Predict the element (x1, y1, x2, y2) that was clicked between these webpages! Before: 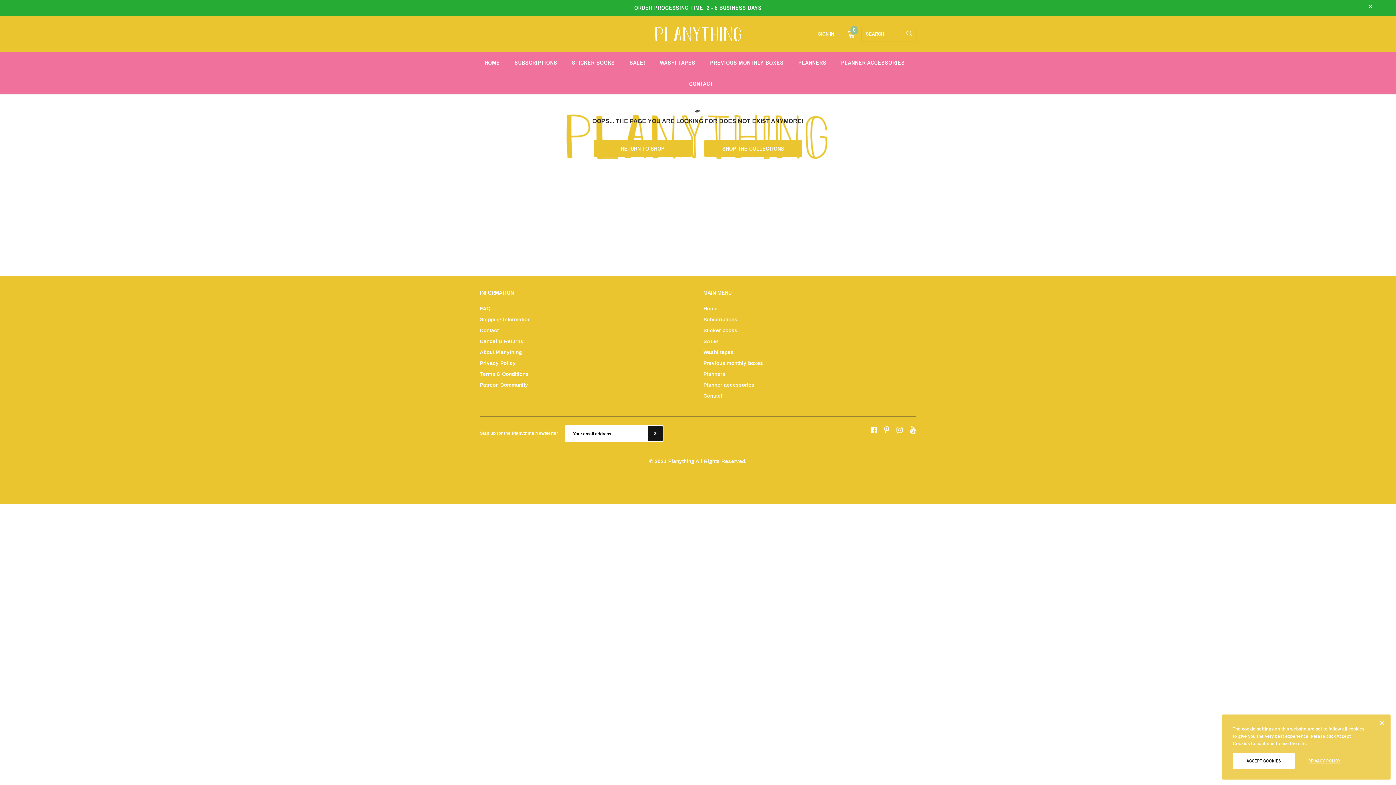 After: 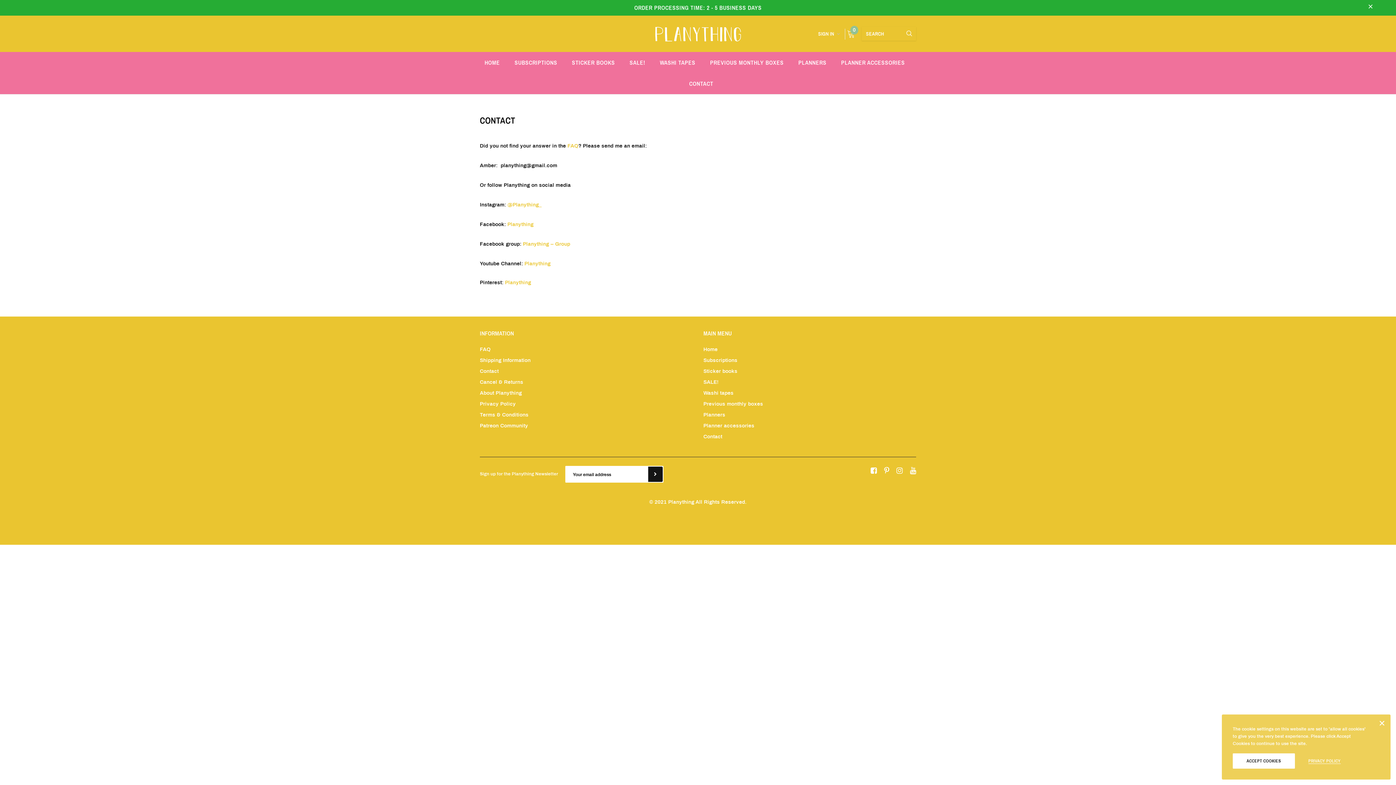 Action: label: CONTACT bbox: (689, 73, 713, 94)